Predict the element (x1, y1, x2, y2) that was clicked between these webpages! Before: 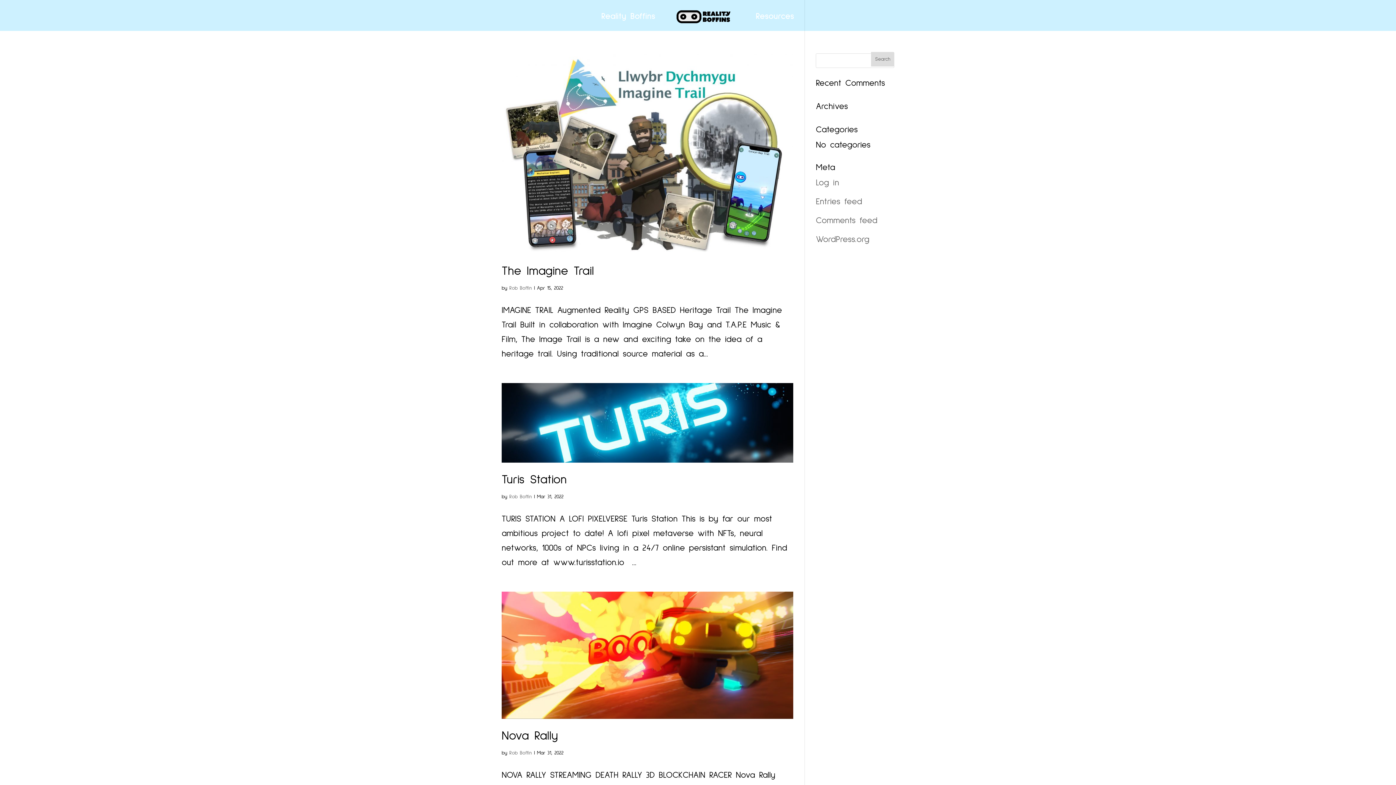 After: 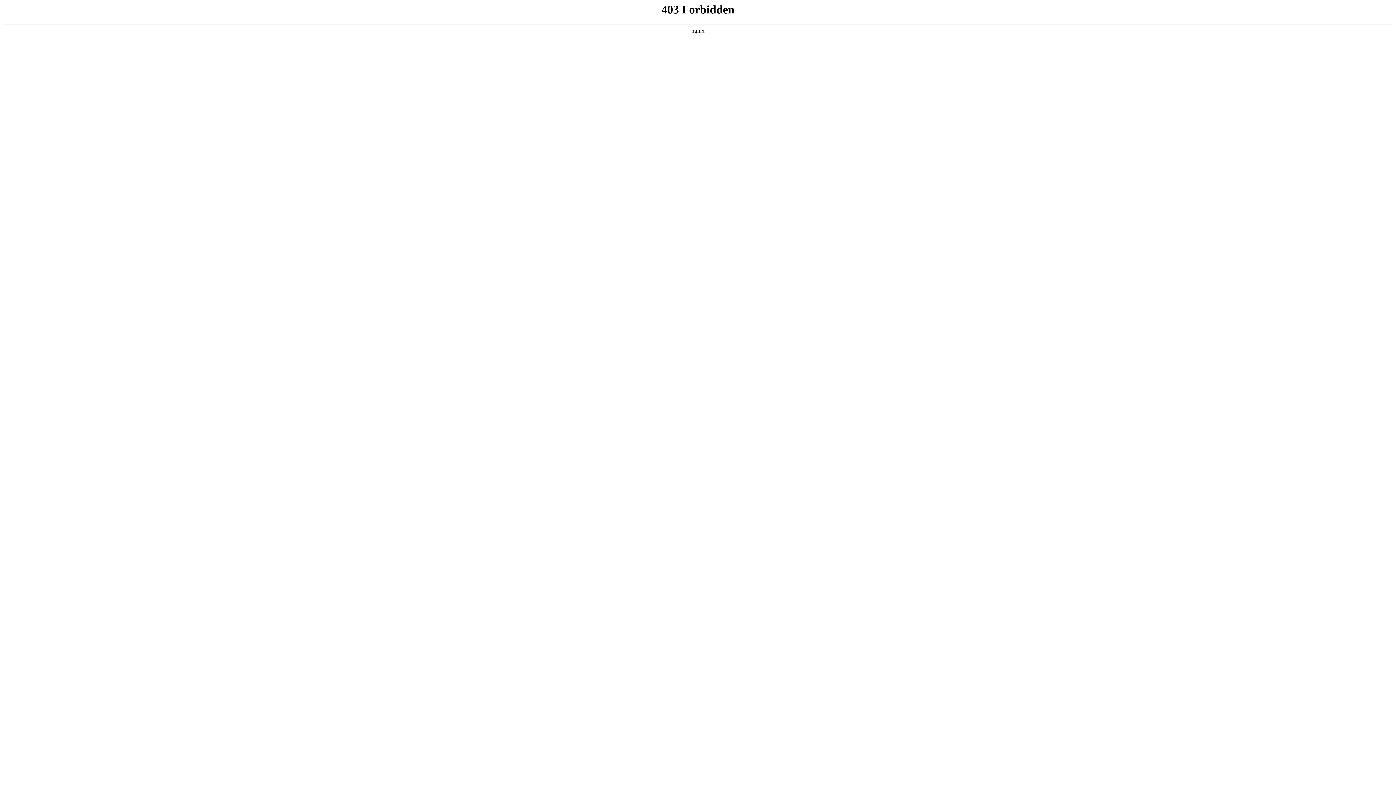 Action: bbox: (816, 235, 869, 243) label: WordPress.org